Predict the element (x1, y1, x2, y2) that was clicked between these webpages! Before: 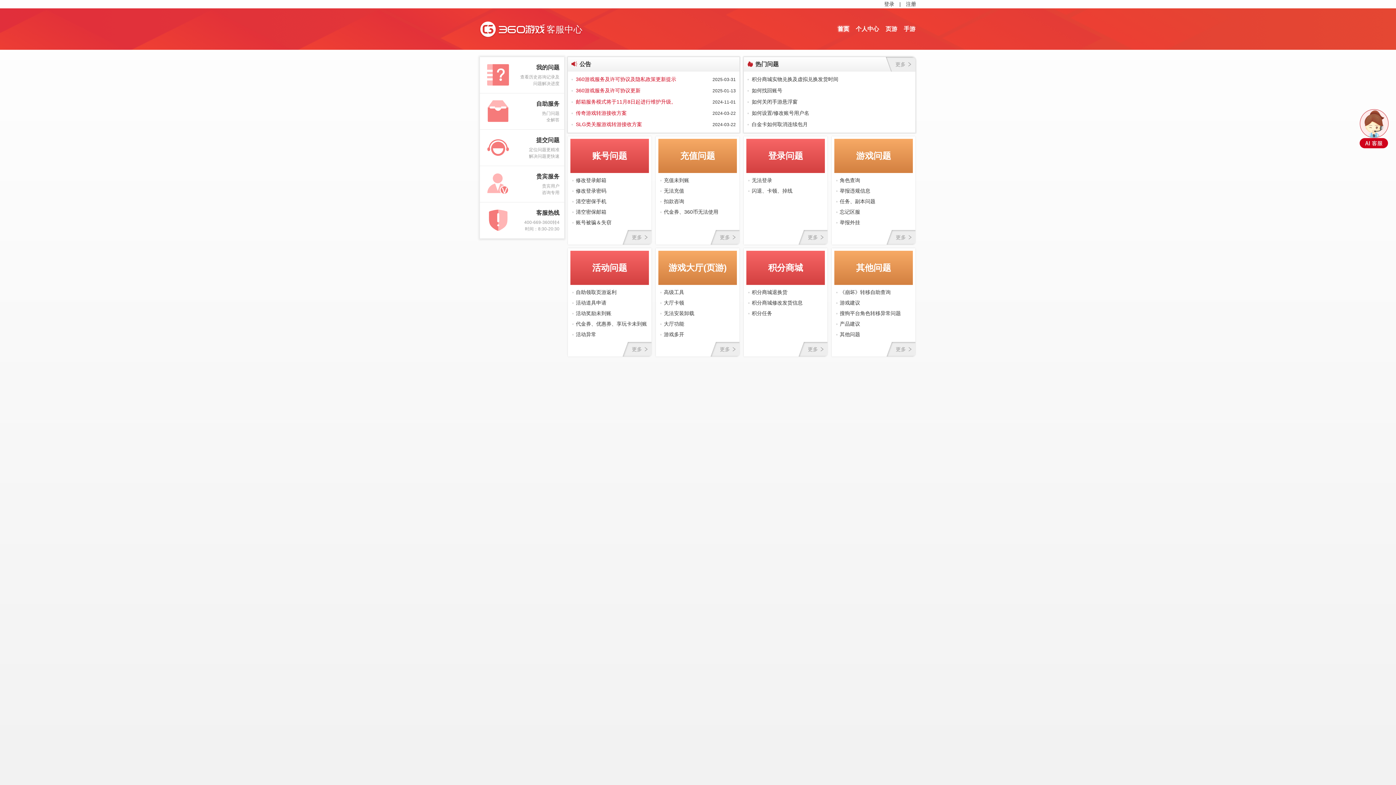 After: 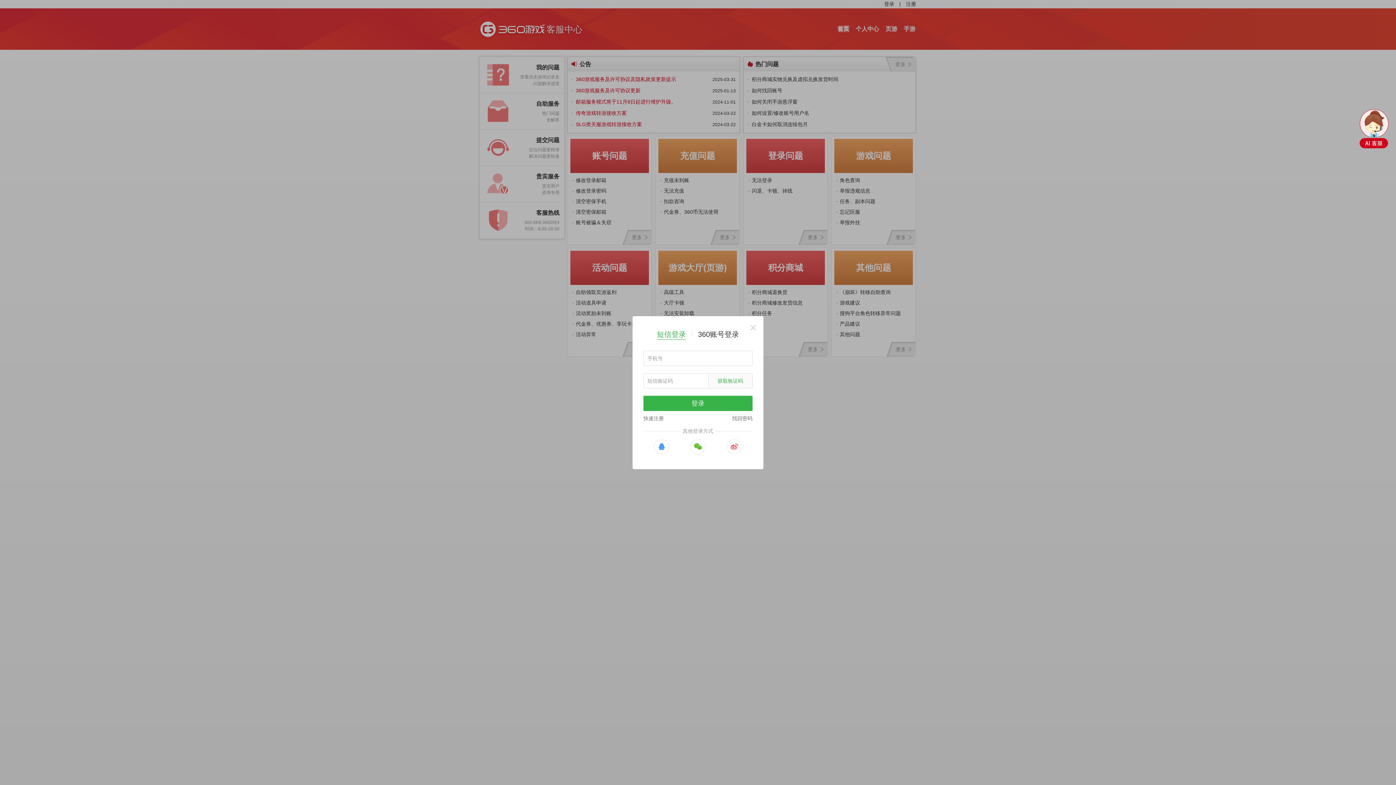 Action: bbox: (884, 0, 894, 8) label: 登录